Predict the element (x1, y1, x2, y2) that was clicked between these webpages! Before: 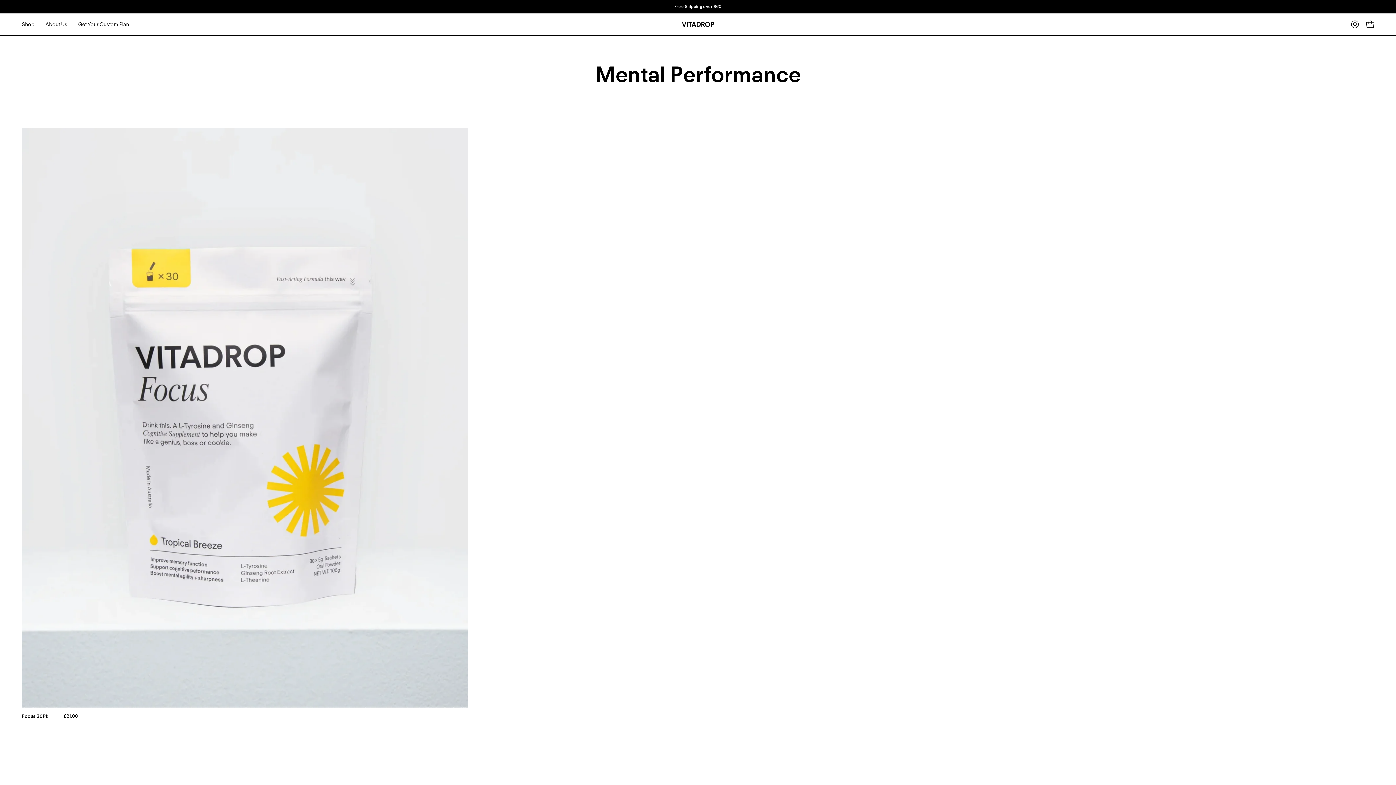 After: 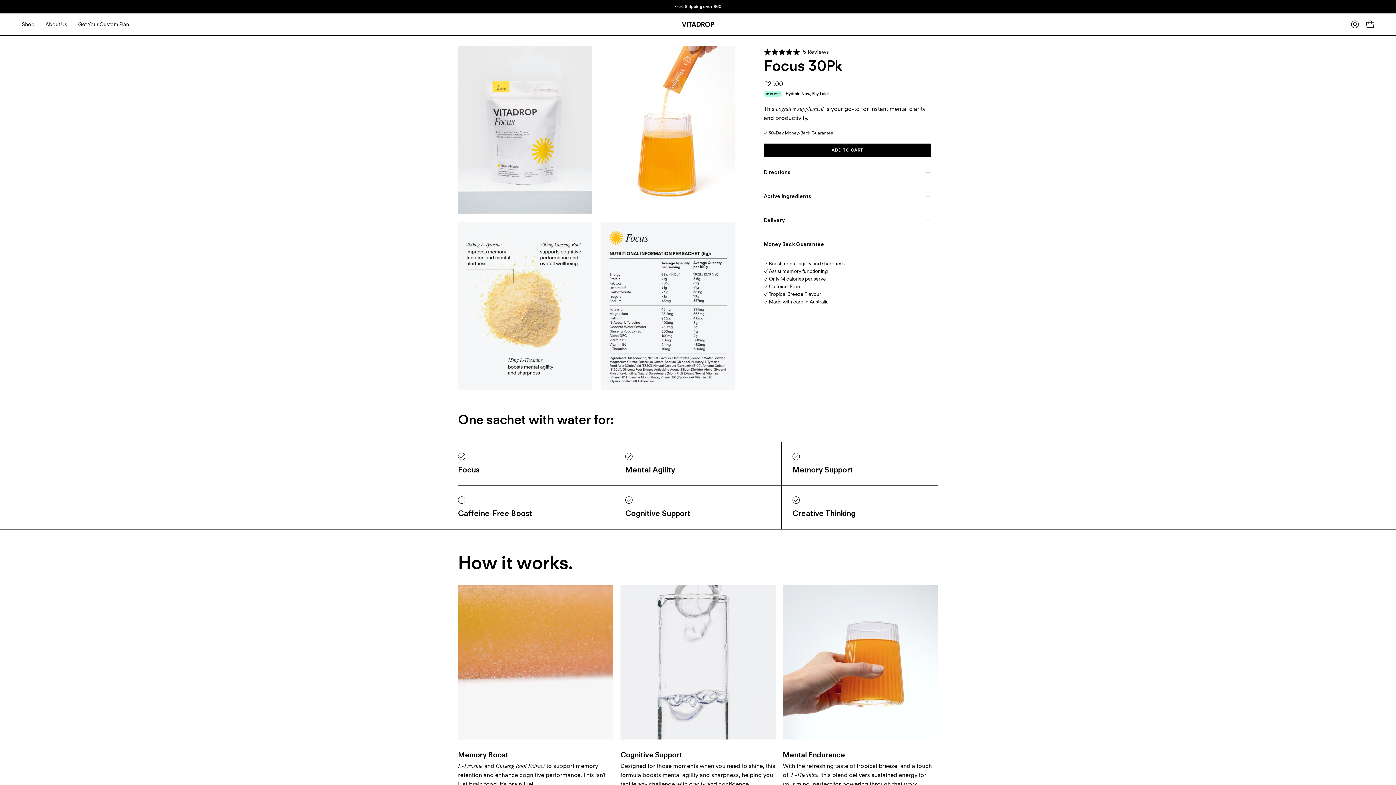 Action: bbox: (21, 127, 467, 707) label: Focus 30Pk